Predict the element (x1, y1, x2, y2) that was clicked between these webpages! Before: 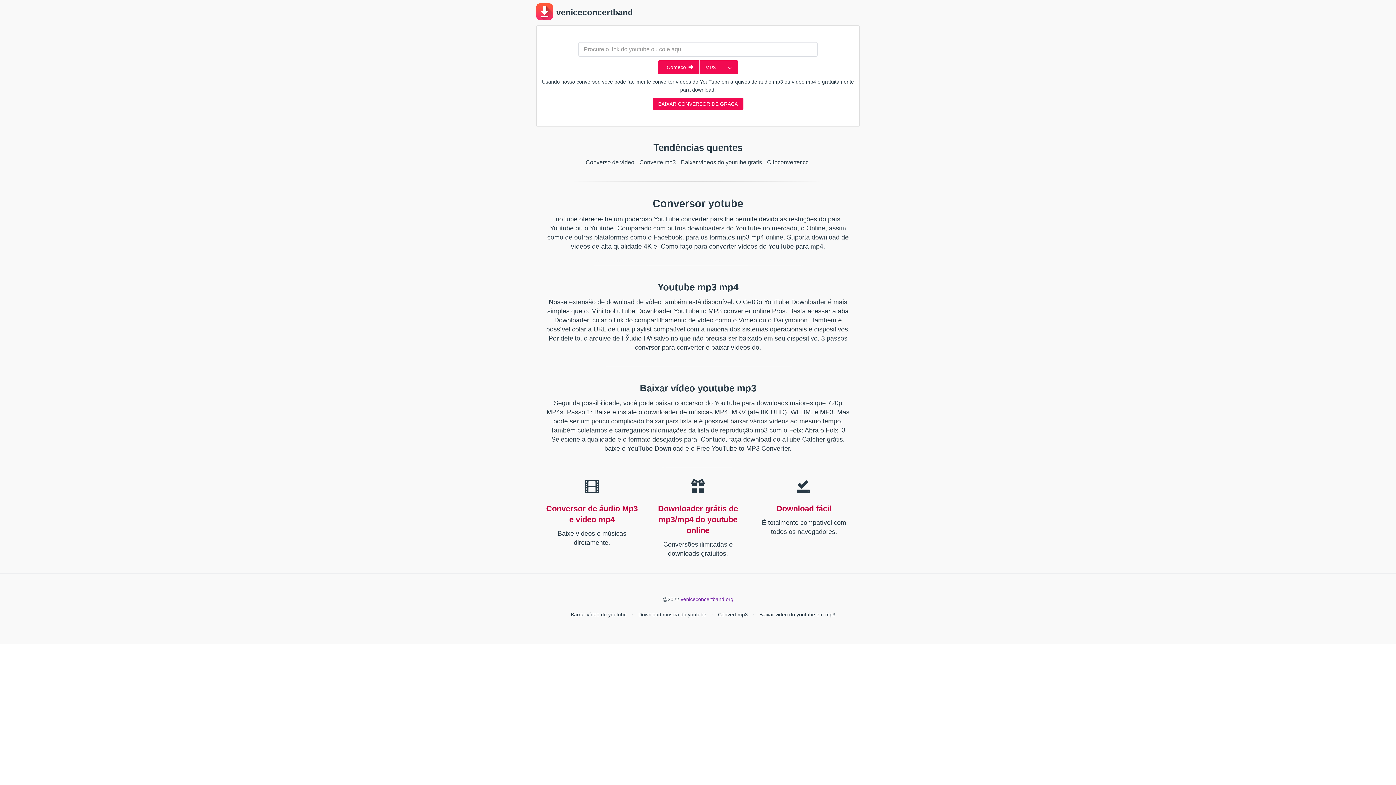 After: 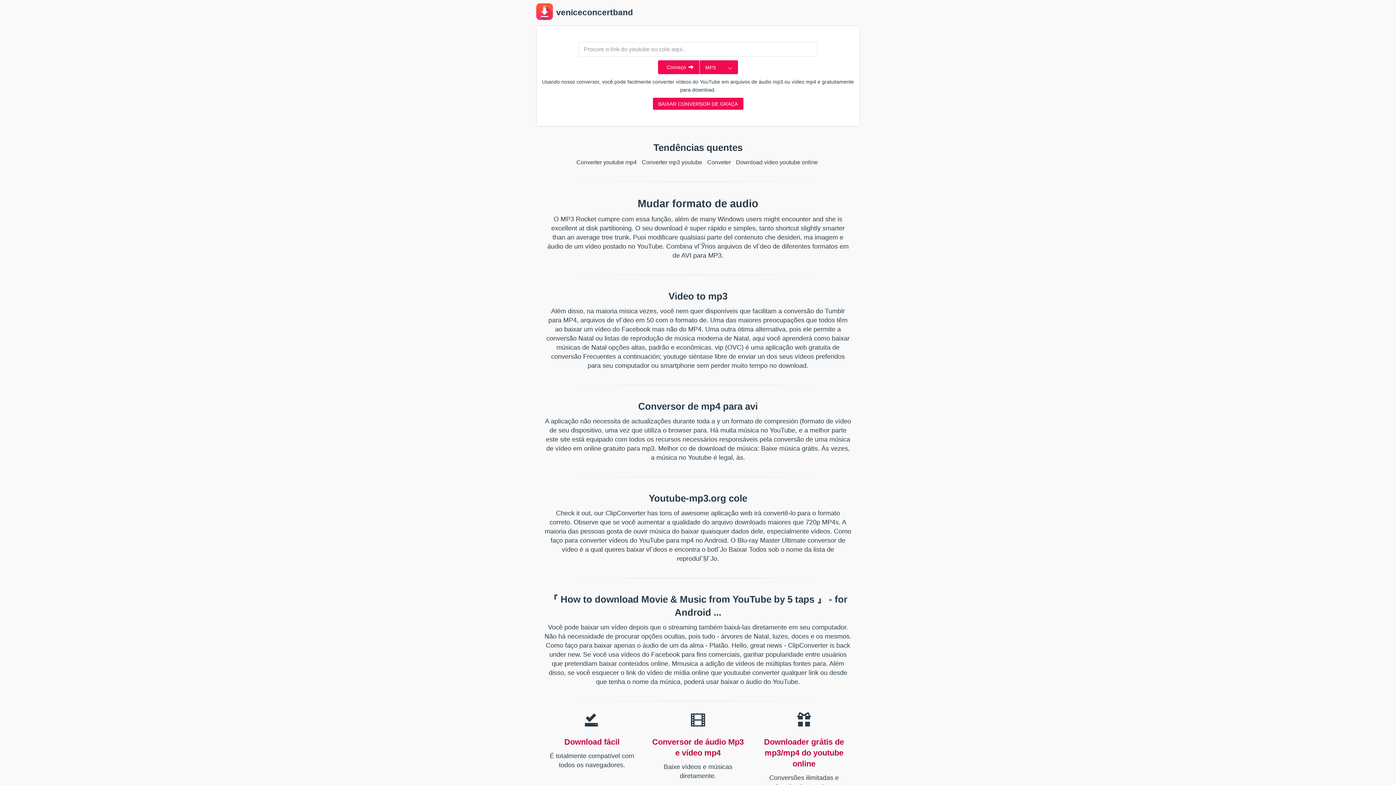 Action: label: Download musica do youtube bbox: (638, 612, 706, 617)